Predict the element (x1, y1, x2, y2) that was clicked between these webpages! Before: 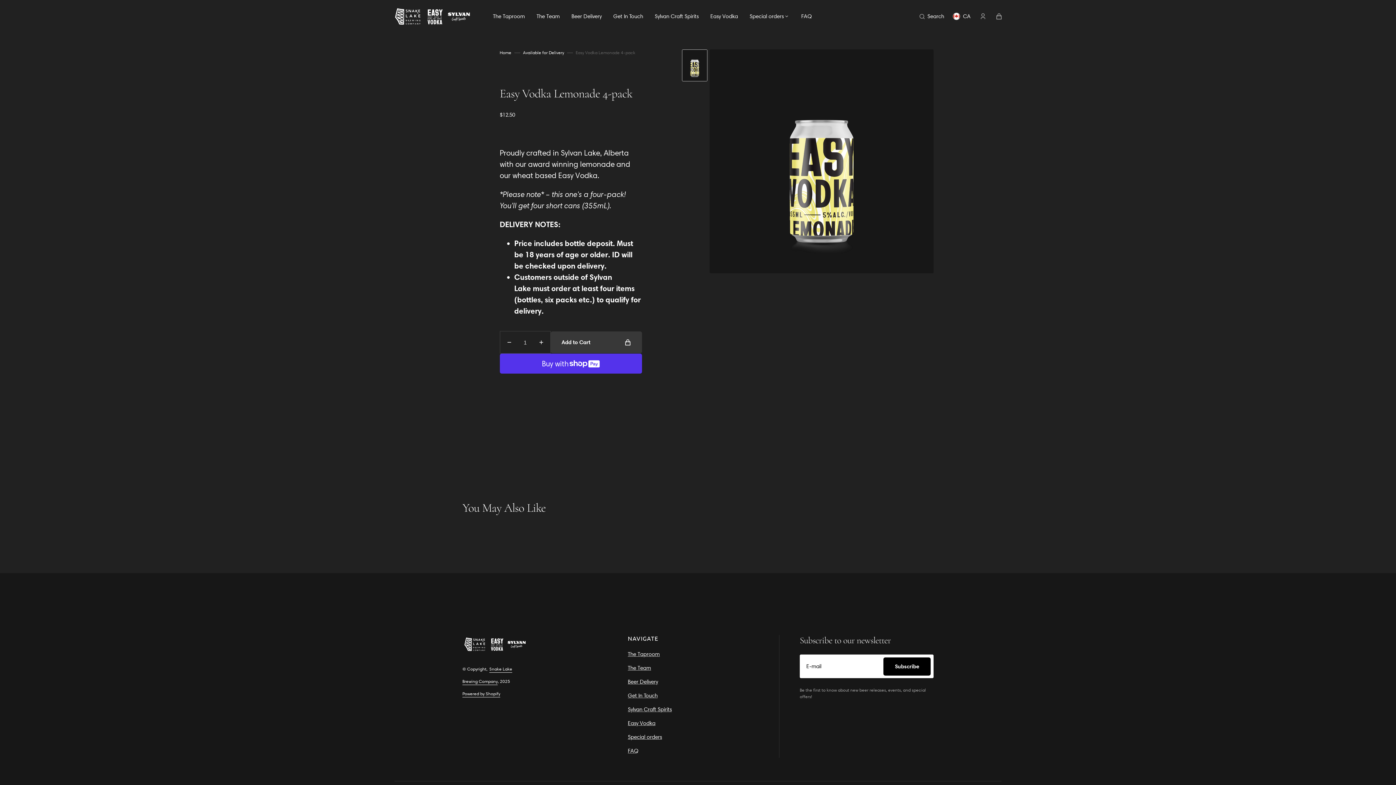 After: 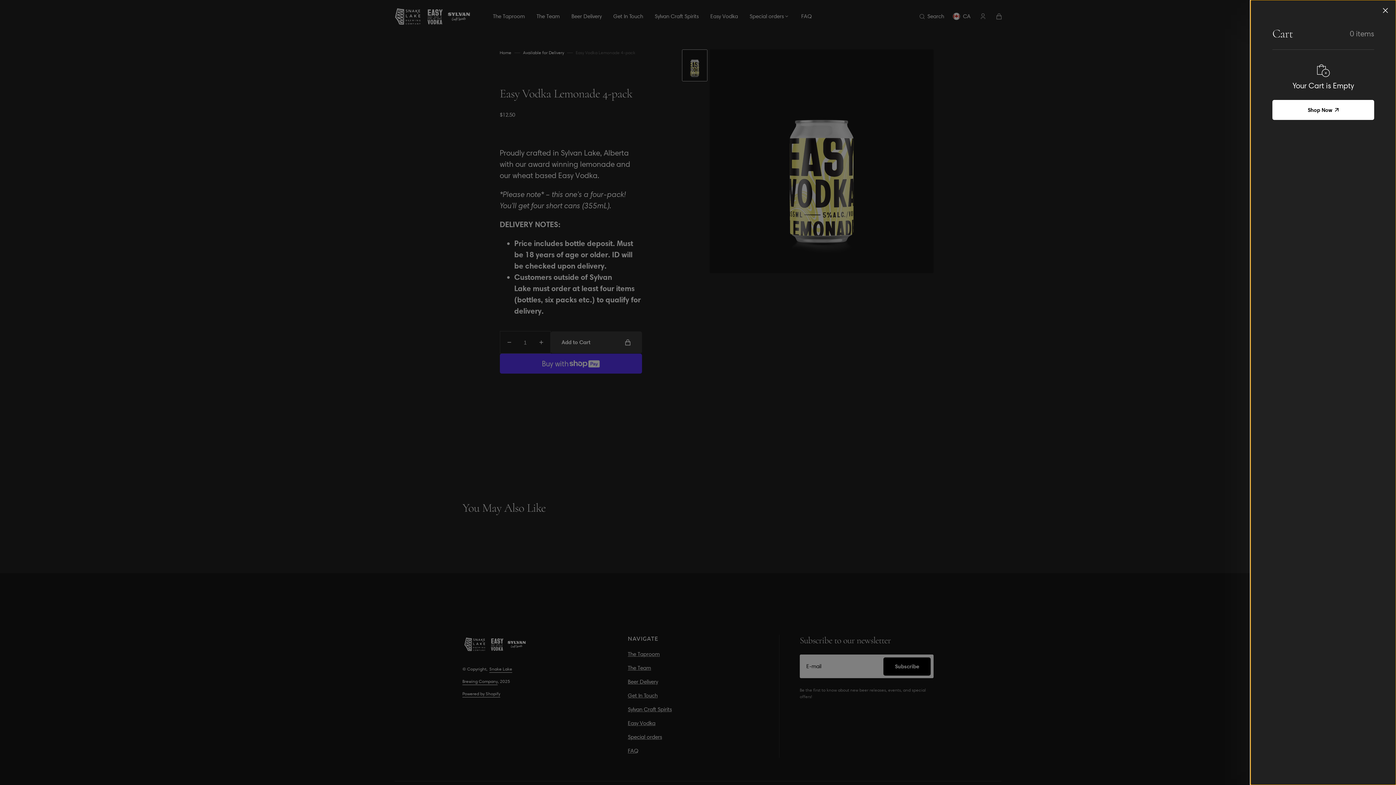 Action: label: Open cart bbox: (991, 8, 1007, 24)